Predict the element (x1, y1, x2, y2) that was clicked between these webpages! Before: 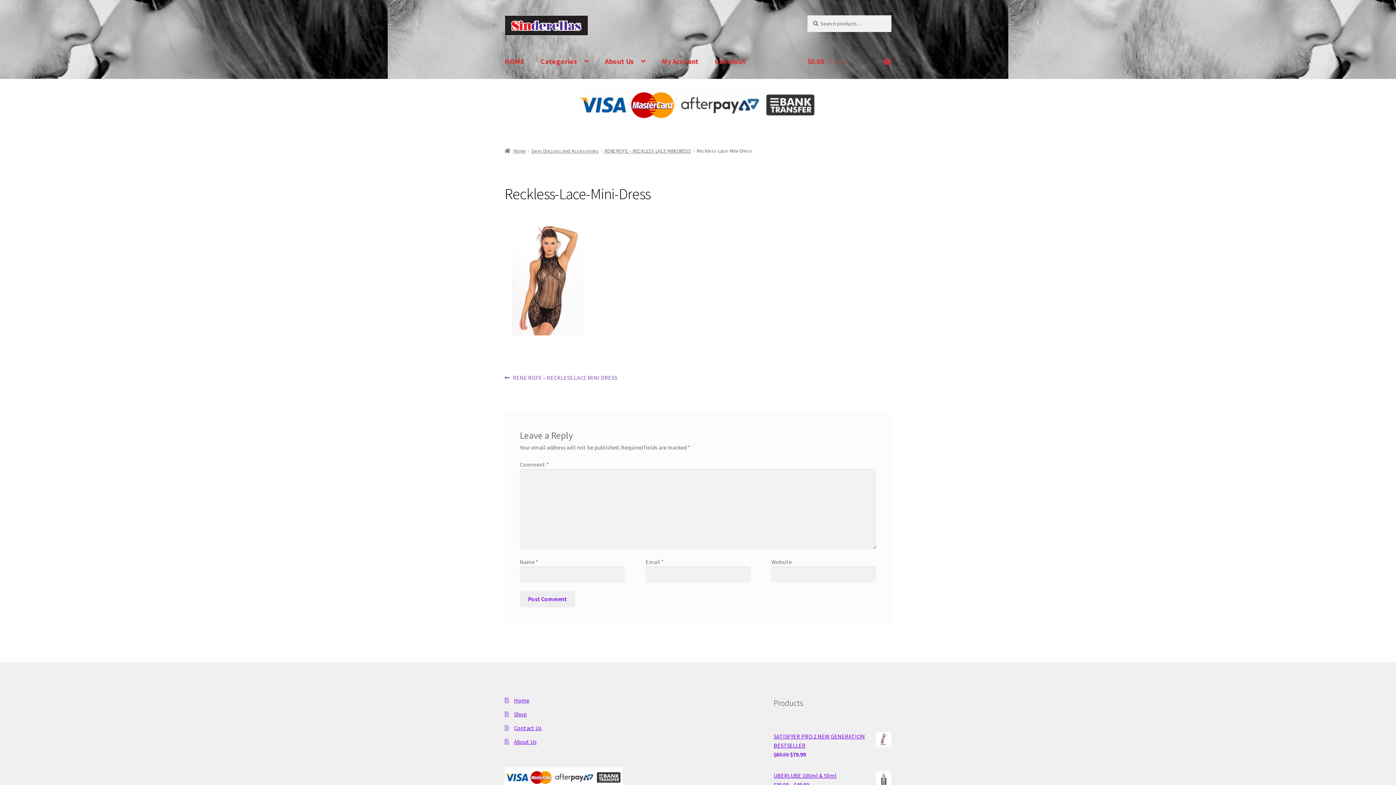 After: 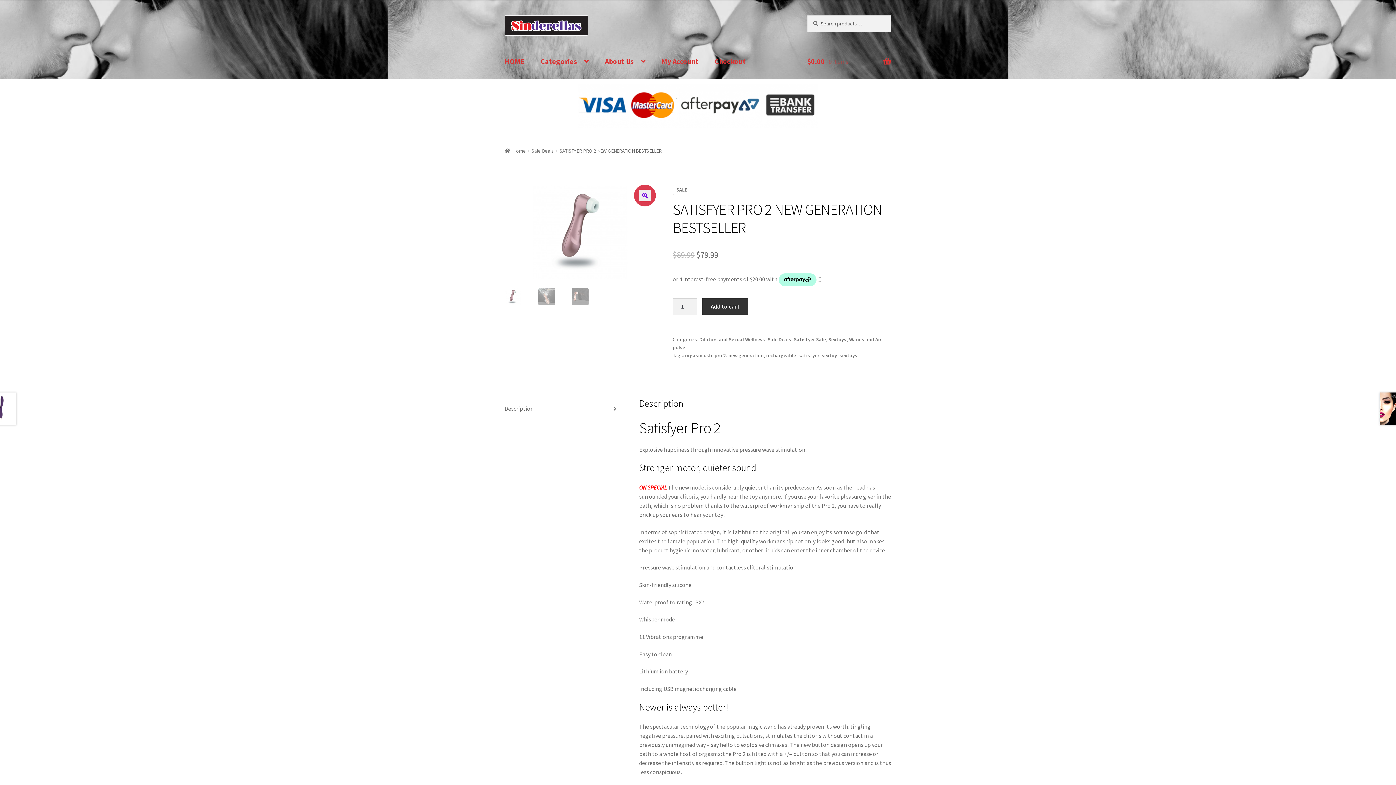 Action: bbox: (773, 732, 891, 750) label: SATISFYER PRO 2 NEW GENERATION BESTSELLER